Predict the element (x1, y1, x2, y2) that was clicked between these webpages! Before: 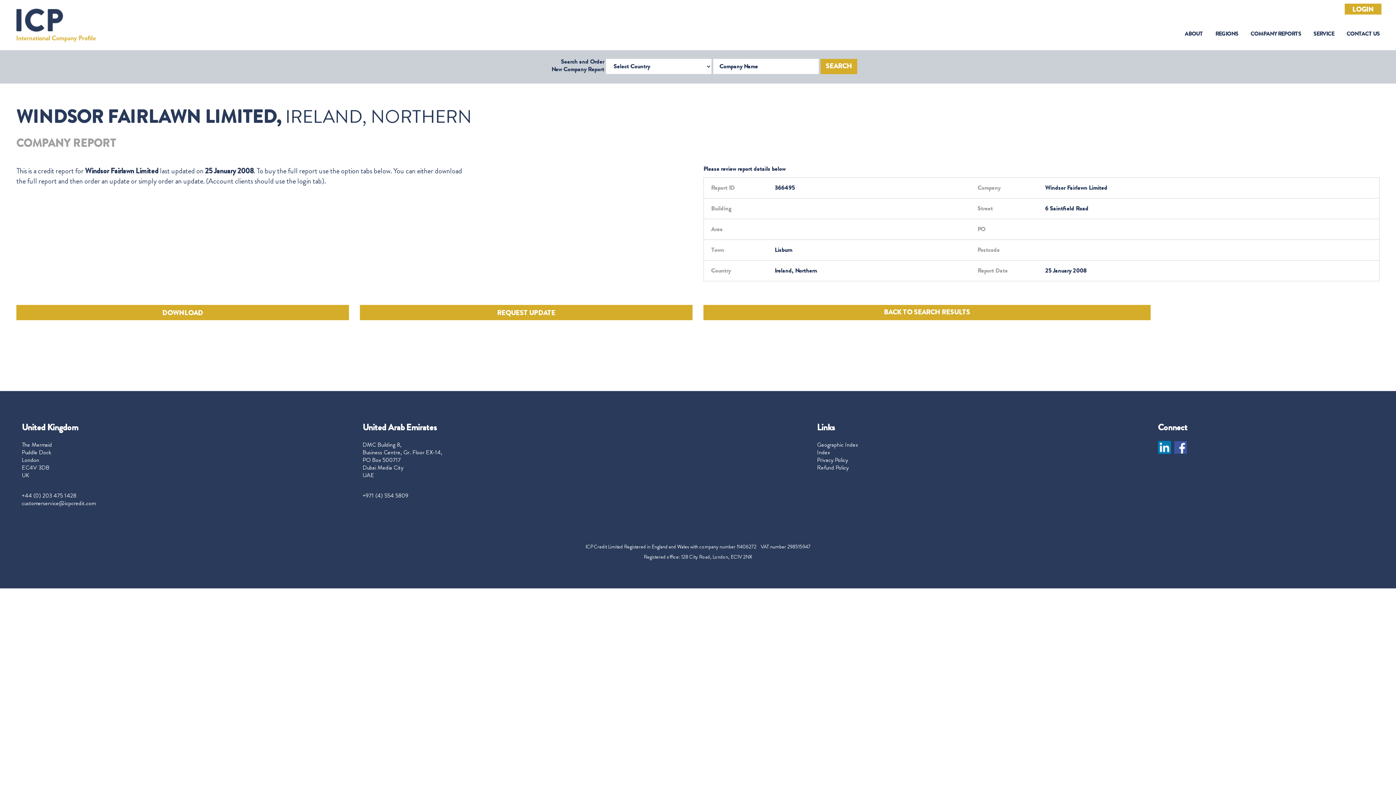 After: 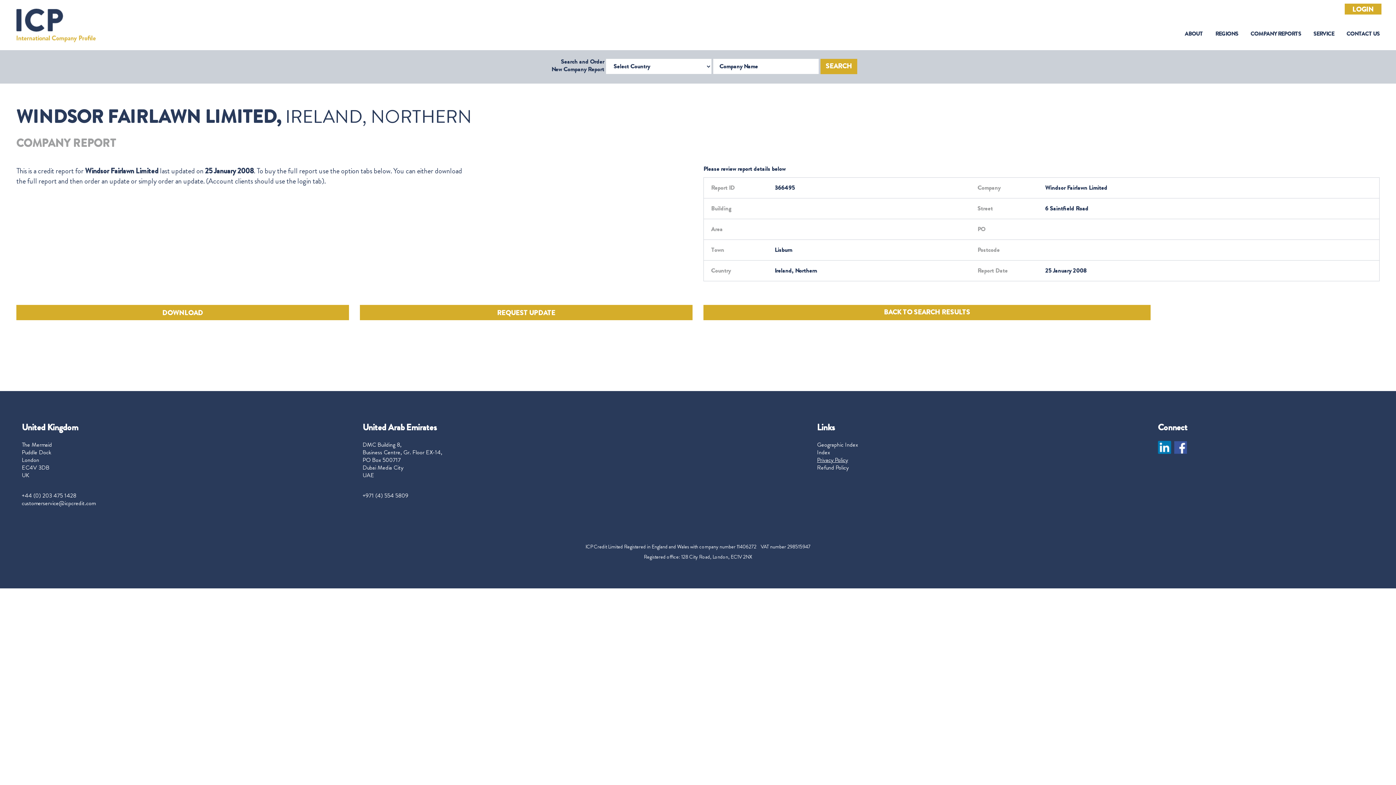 Action: label: Privacy Policy bbox: (817, 456, 848, 464)